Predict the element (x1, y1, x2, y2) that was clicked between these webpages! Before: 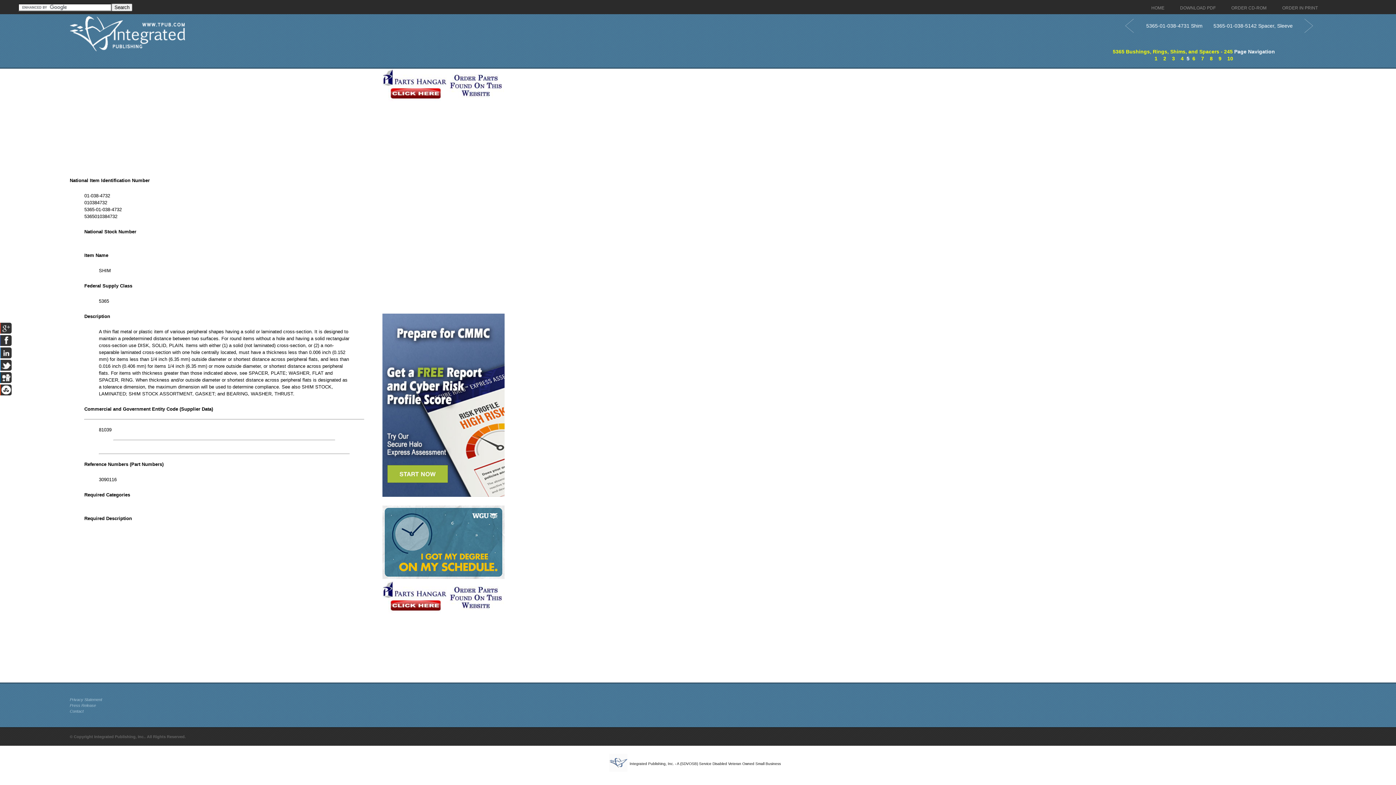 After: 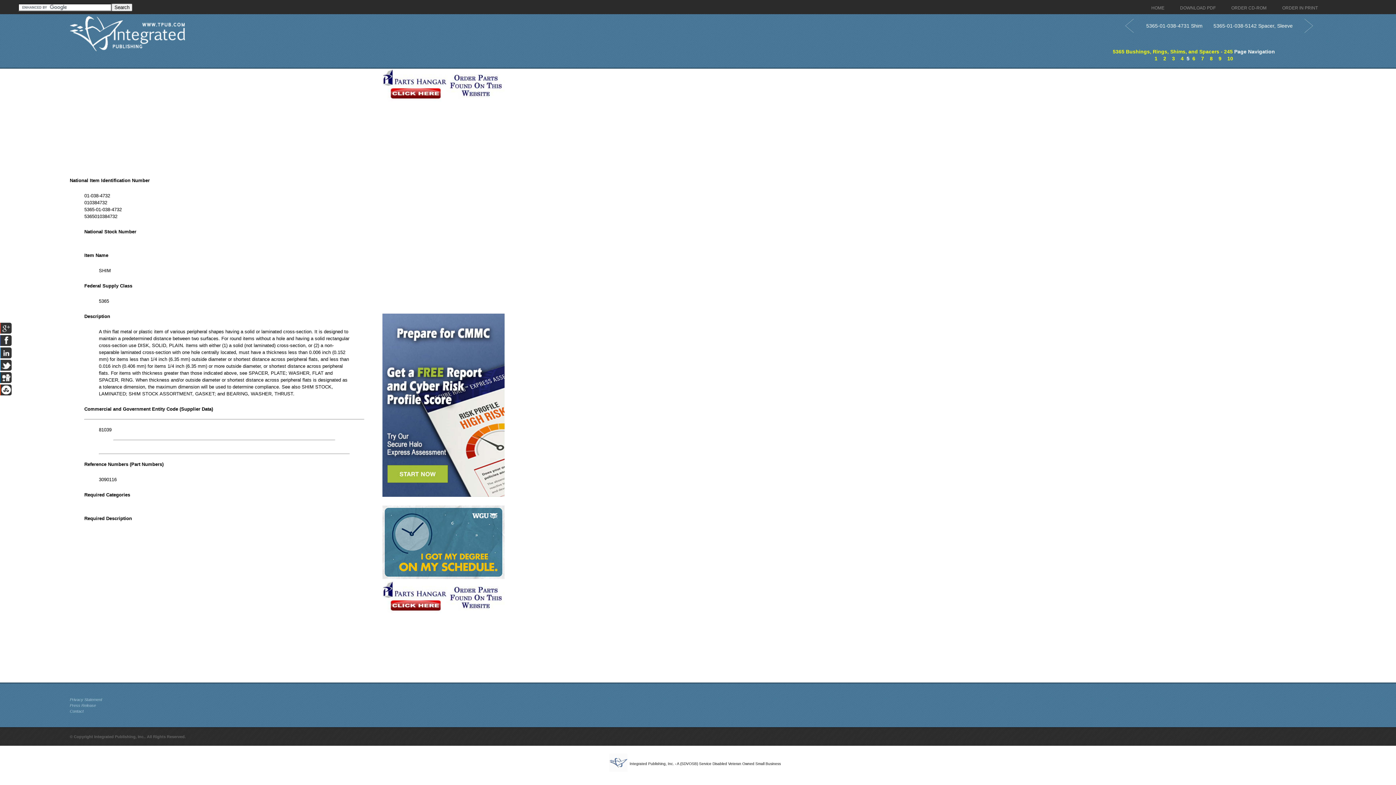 Action: bbox: (382, 574, 504, 580)